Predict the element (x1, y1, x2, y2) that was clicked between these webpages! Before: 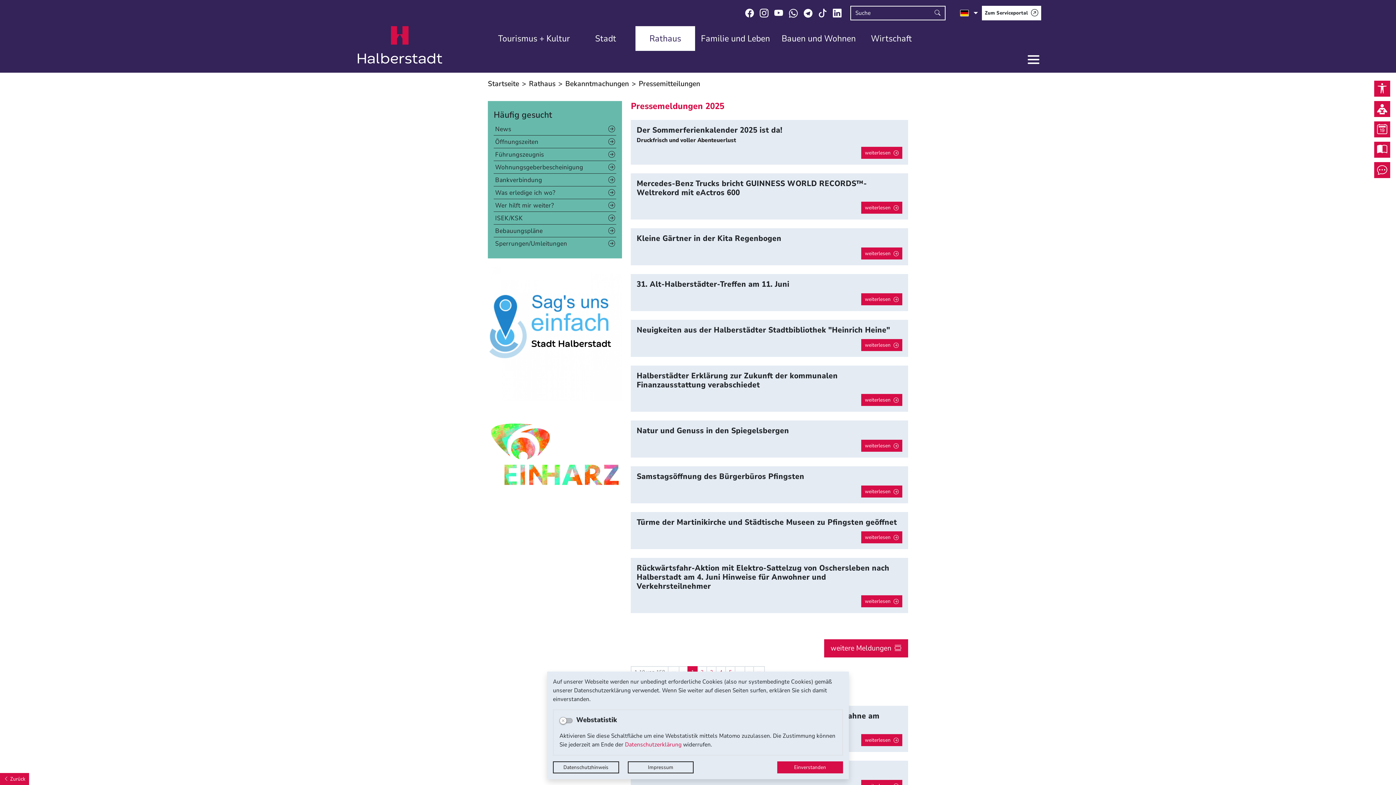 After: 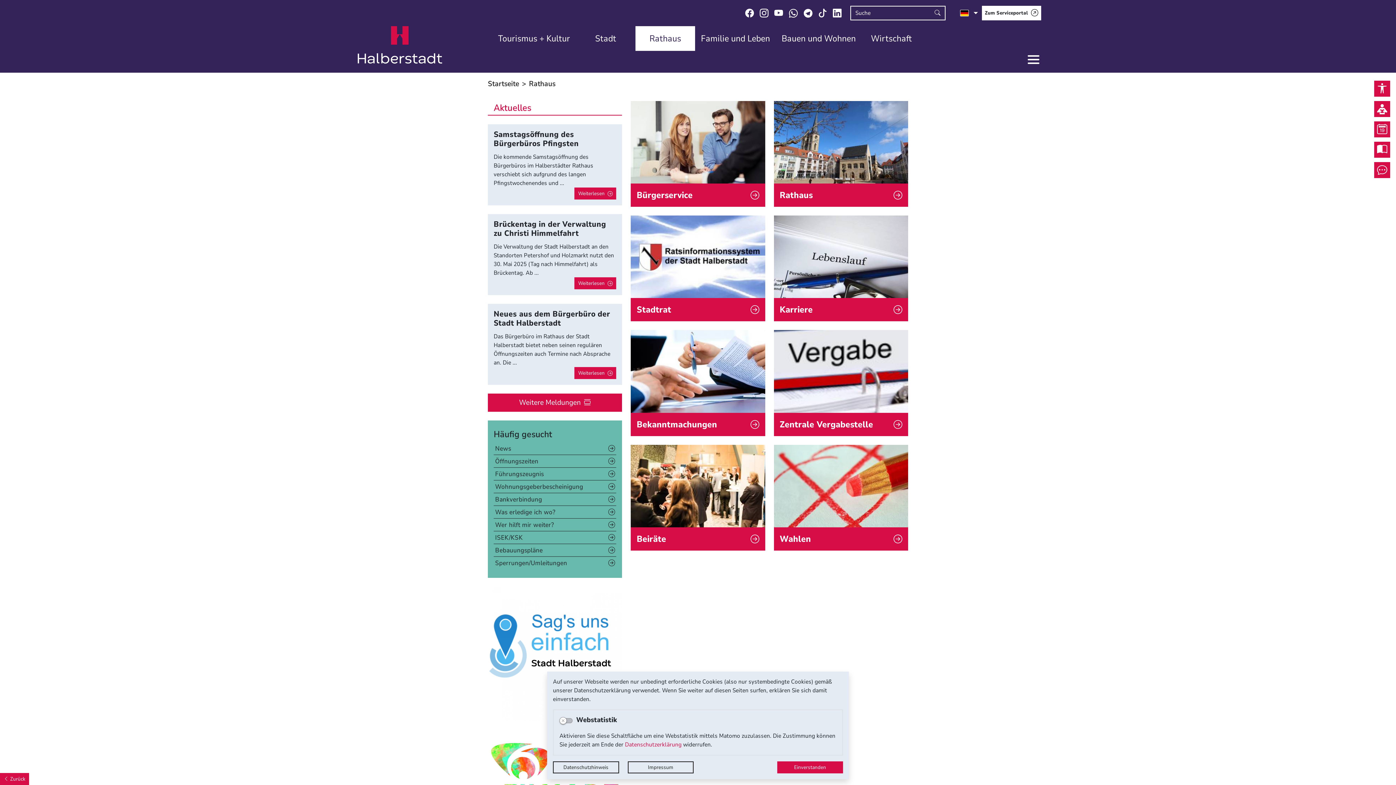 Action: bbox: (529, 78, 555, 88) label: Rathaus